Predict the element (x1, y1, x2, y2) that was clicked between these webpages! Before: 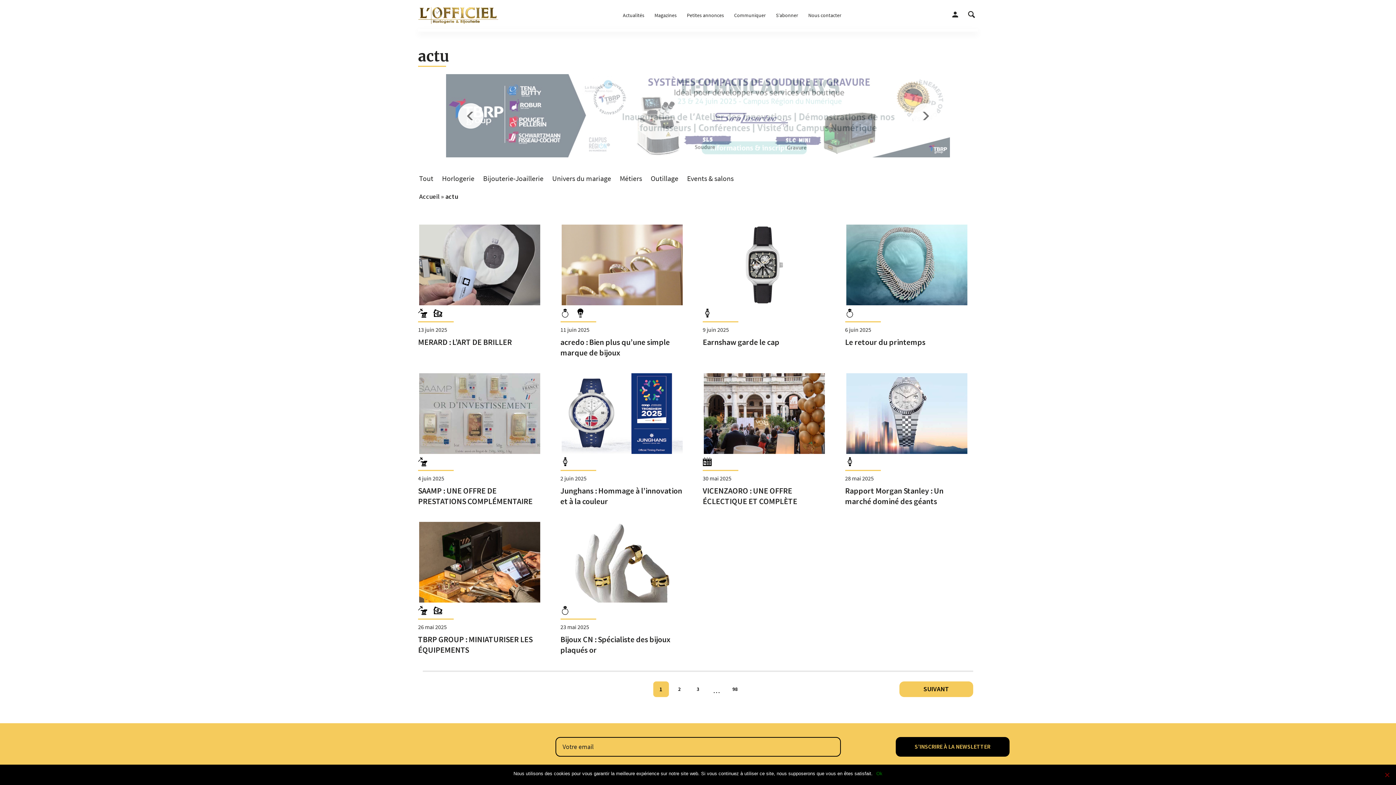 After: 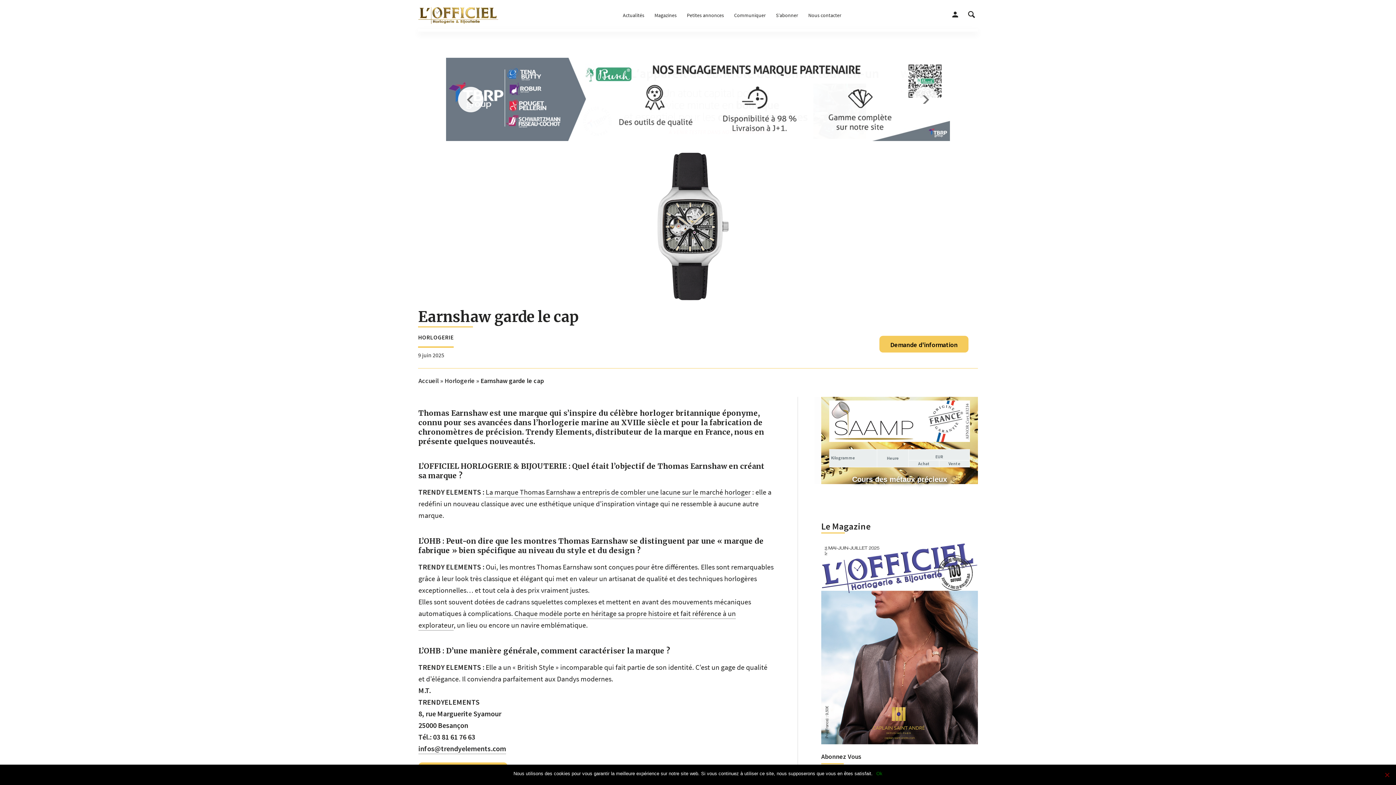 Action: bbox: (702, 337, 826, 347) label: Earnshaw garde le cap